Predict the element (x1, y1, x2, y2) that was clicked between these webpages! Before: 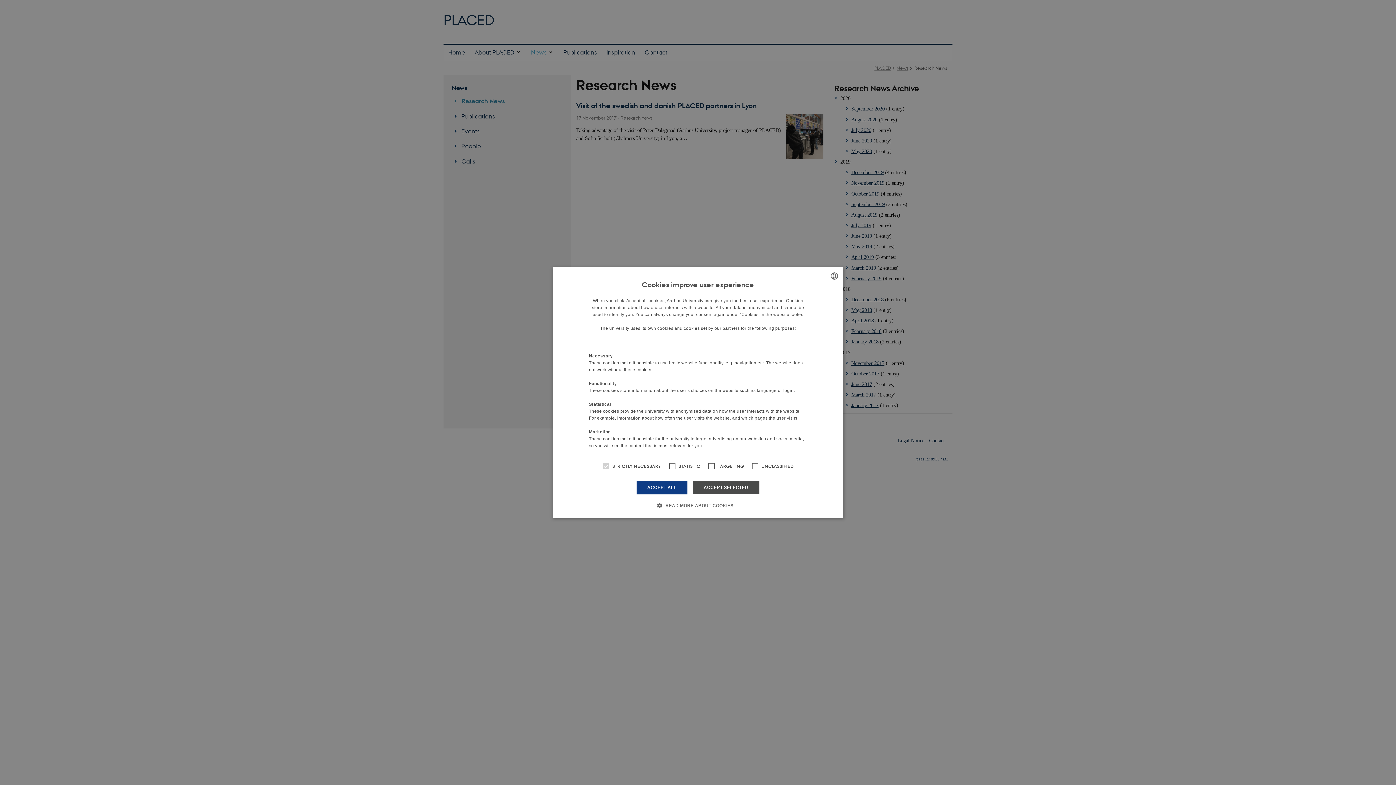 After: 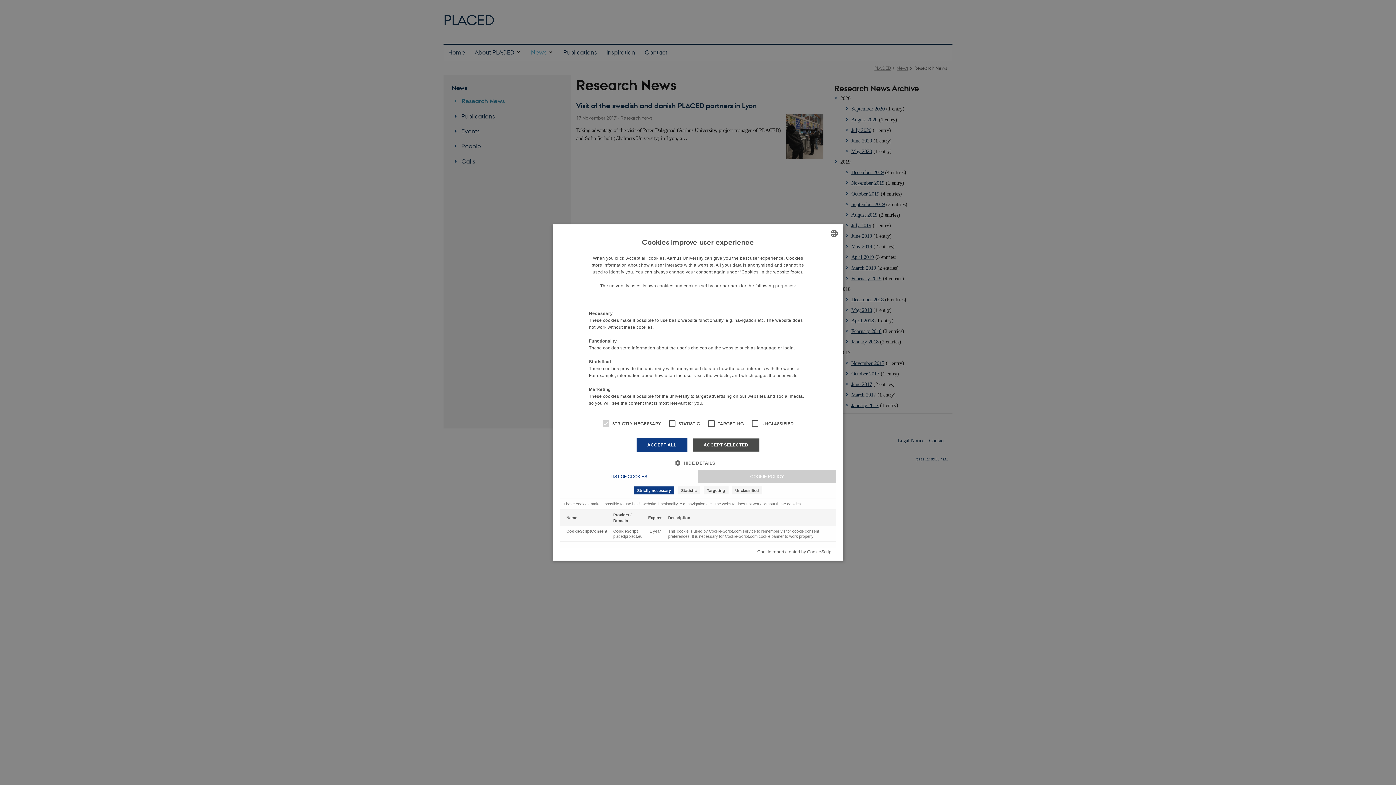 Action: bbox: (662, 502, 733, 509) label:  READ MORE ABOUT COOKIES